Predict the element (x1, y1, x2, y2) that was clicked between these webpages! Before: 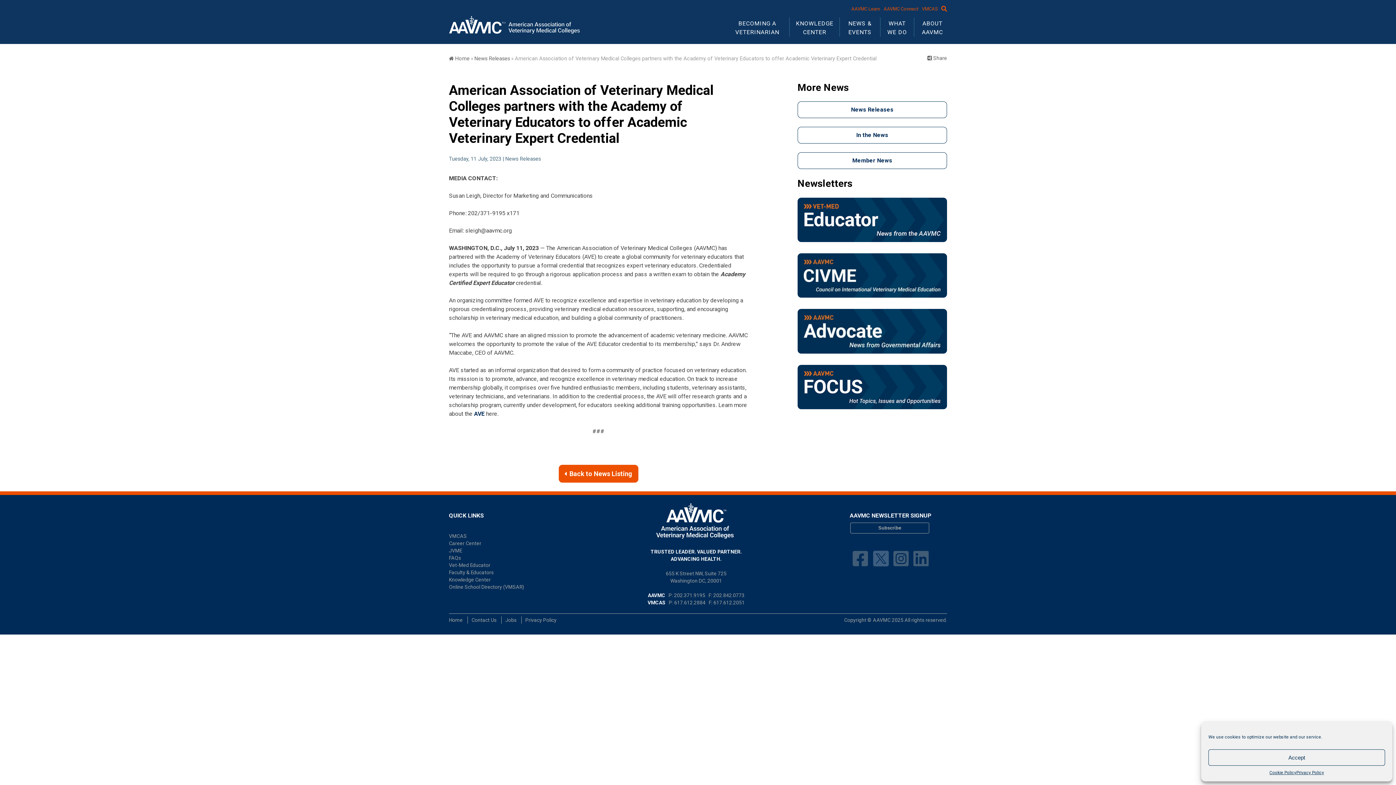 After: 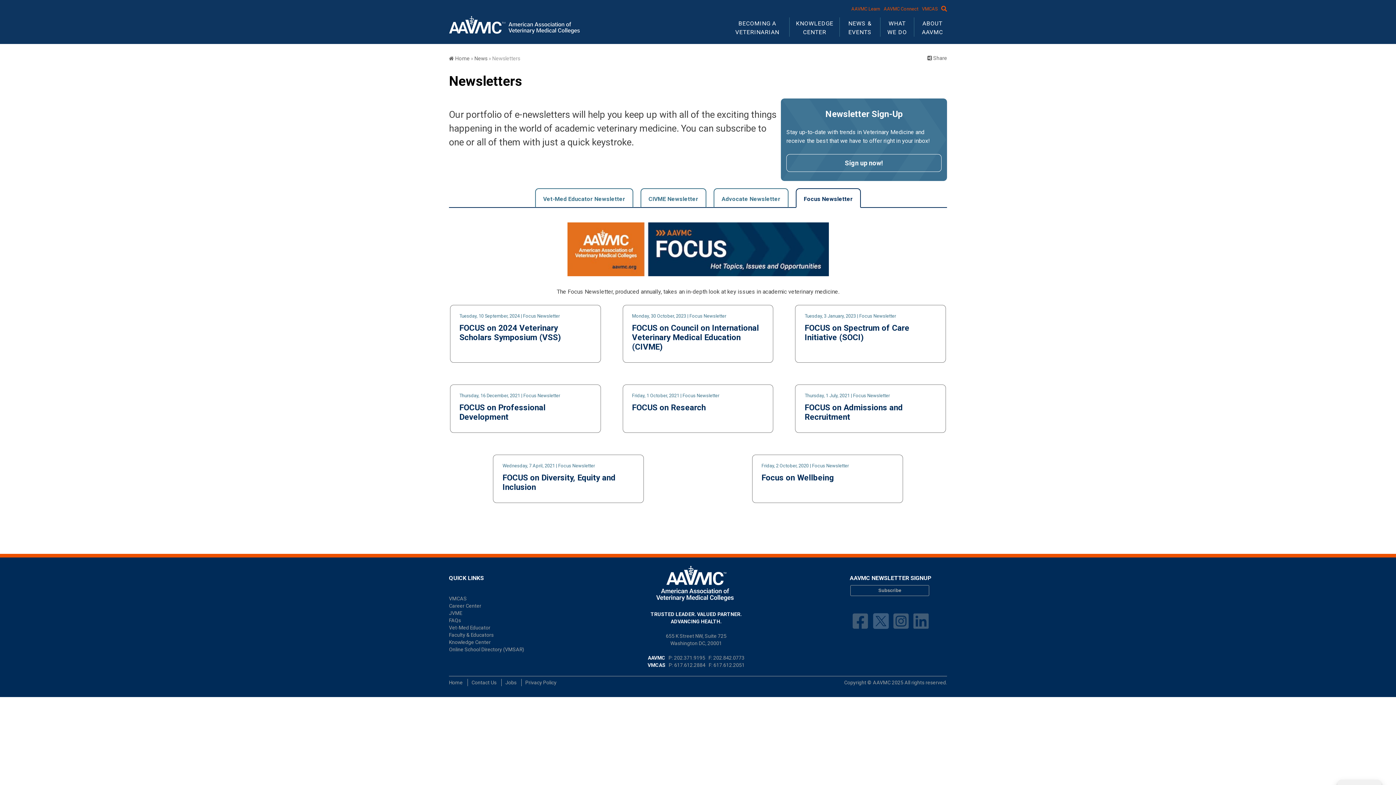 Action: bbox: (797, 404, 947, 410)